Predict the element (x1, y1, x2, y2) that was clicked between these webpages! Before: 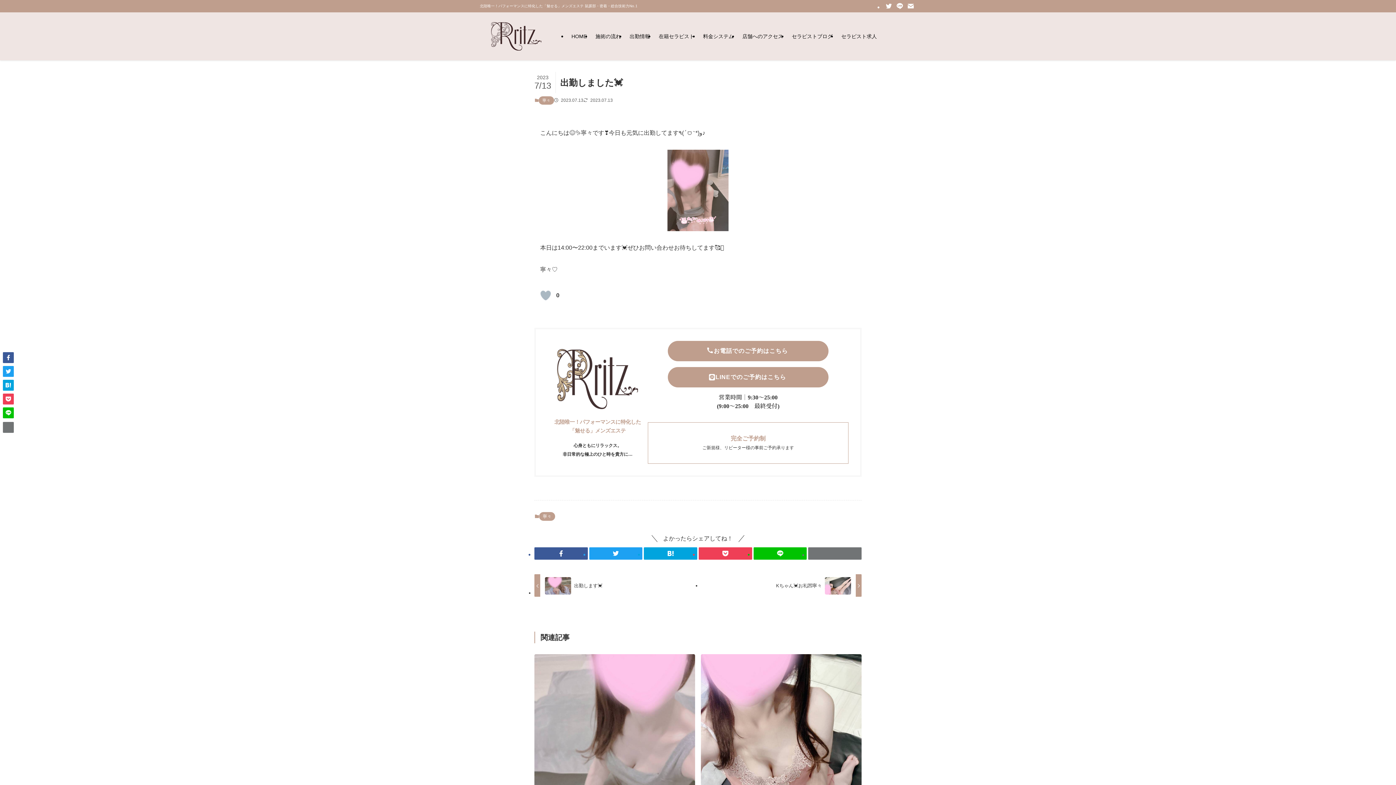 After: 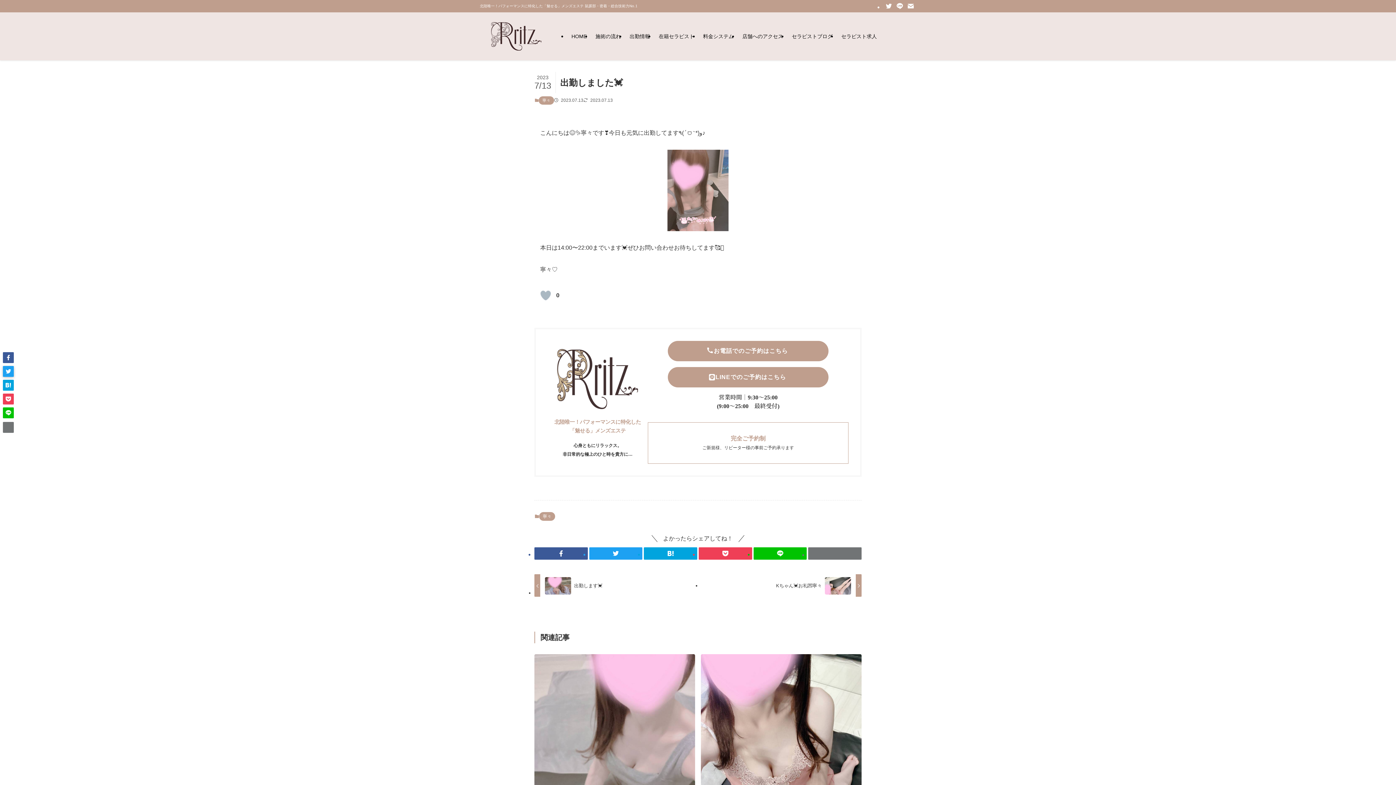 Action: bbox: (2, 366, 13, 377)